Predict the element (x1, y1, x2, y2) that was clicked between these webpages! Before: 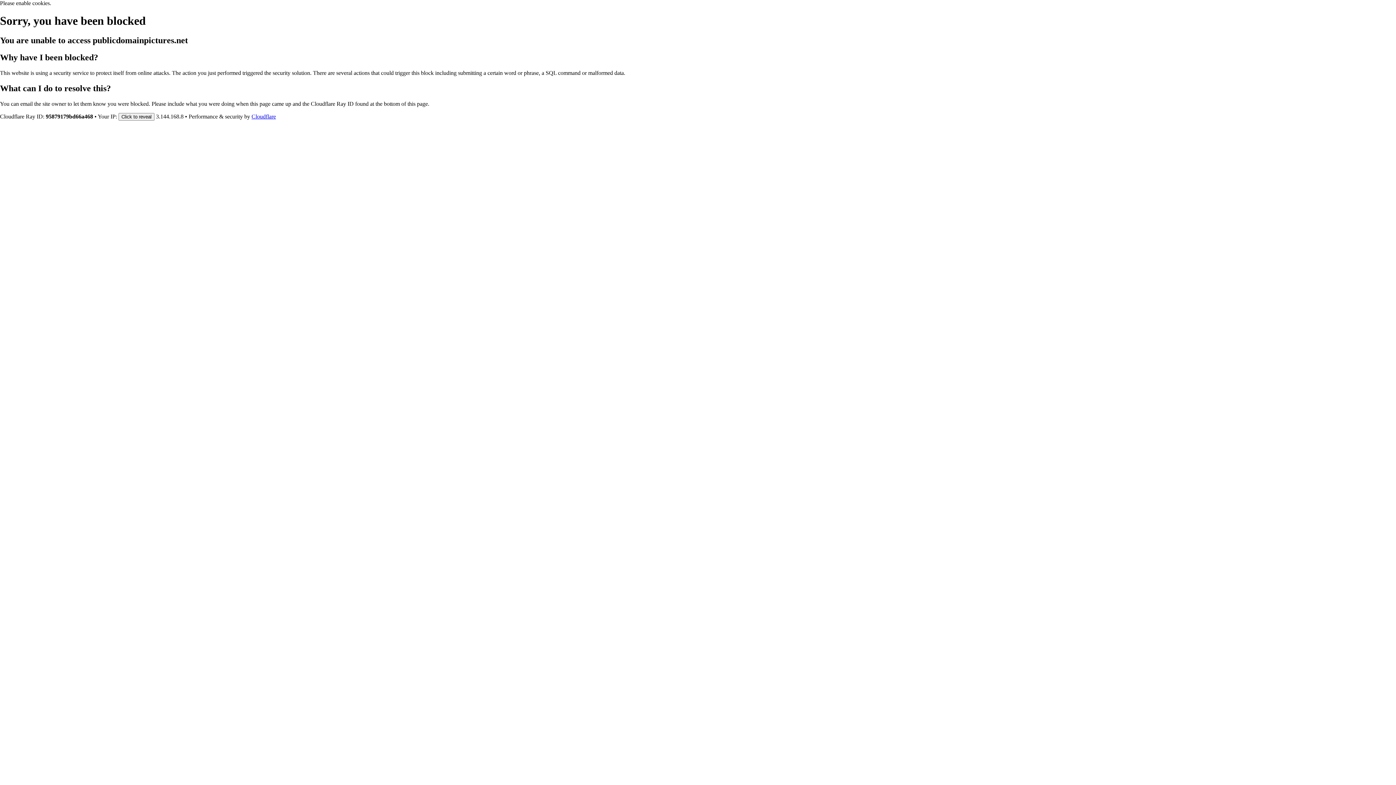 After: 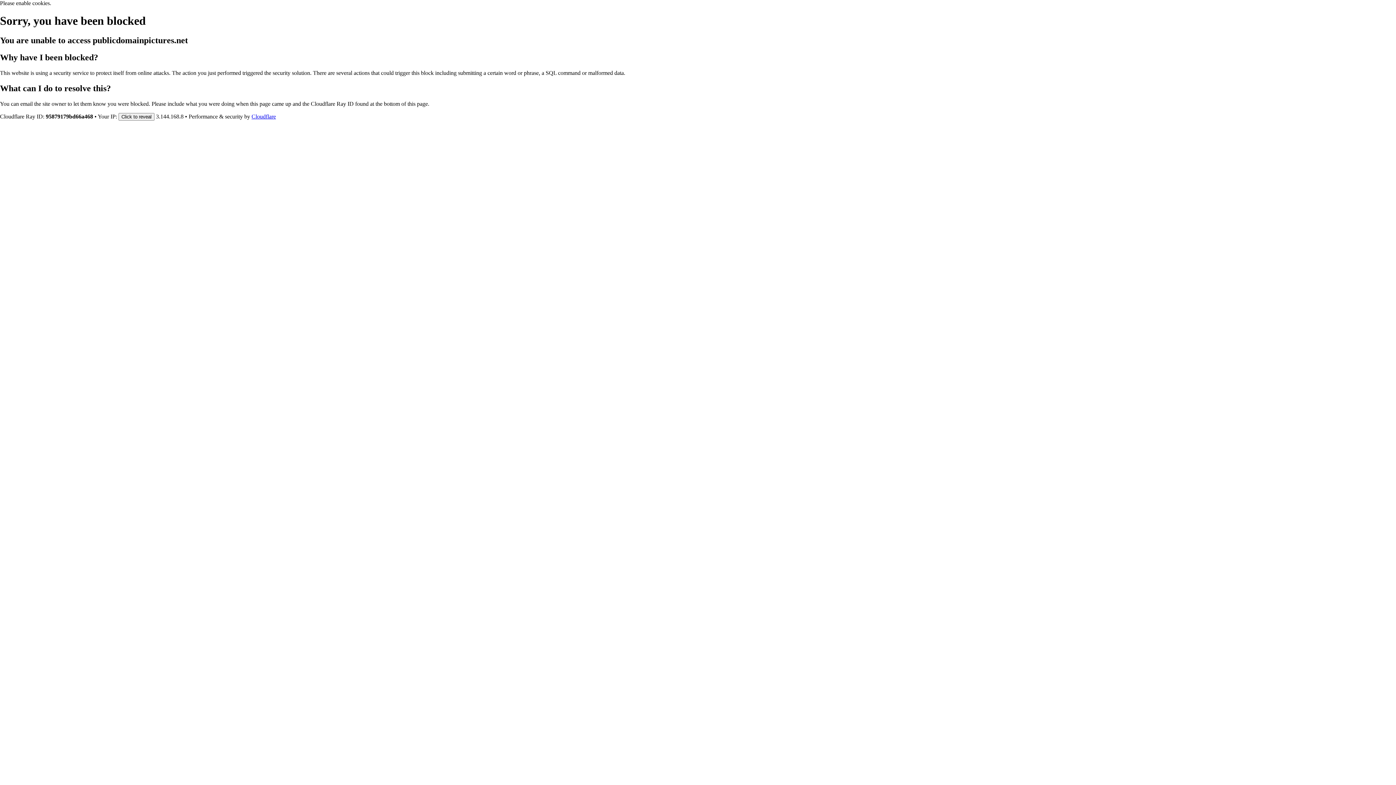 Action: bbox: (251, 113, 276, 119) label: Cloudflare